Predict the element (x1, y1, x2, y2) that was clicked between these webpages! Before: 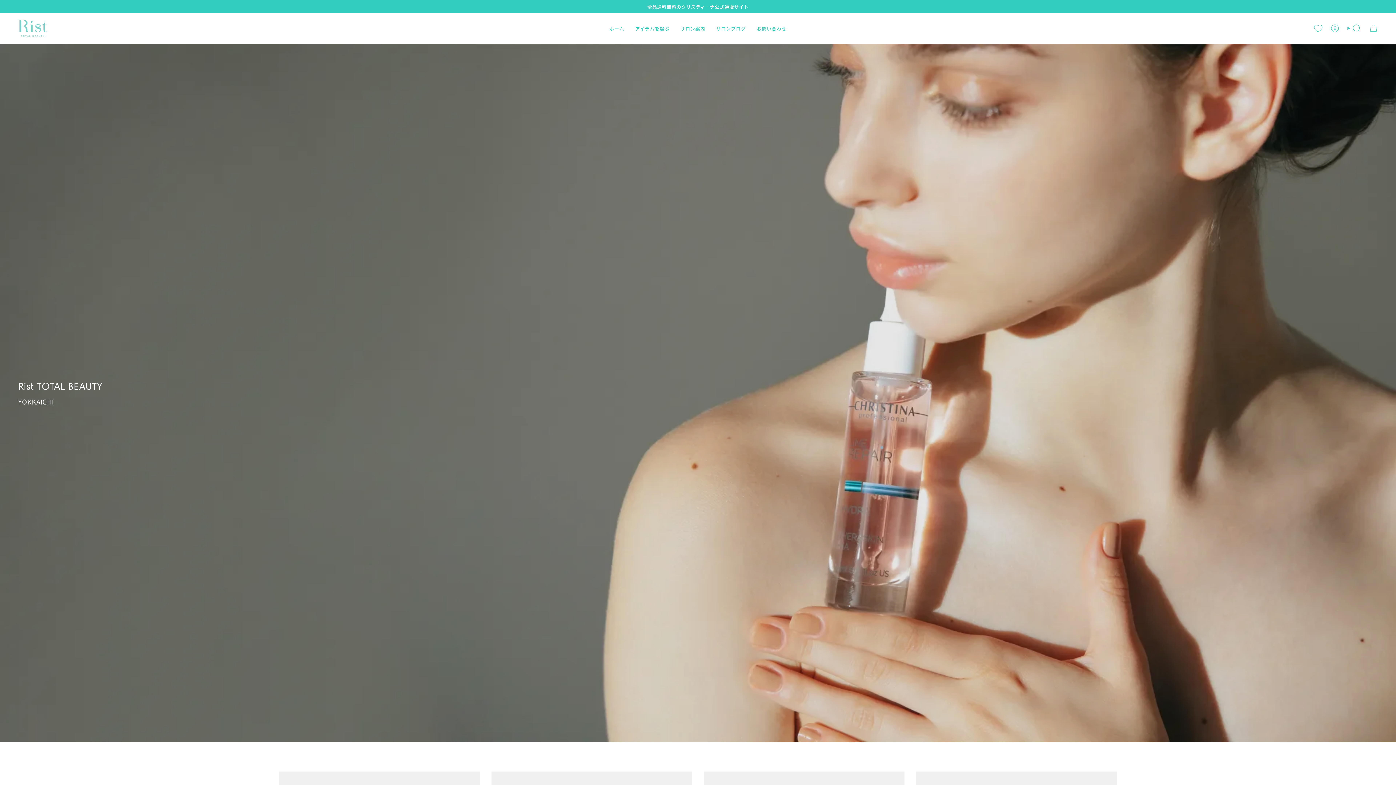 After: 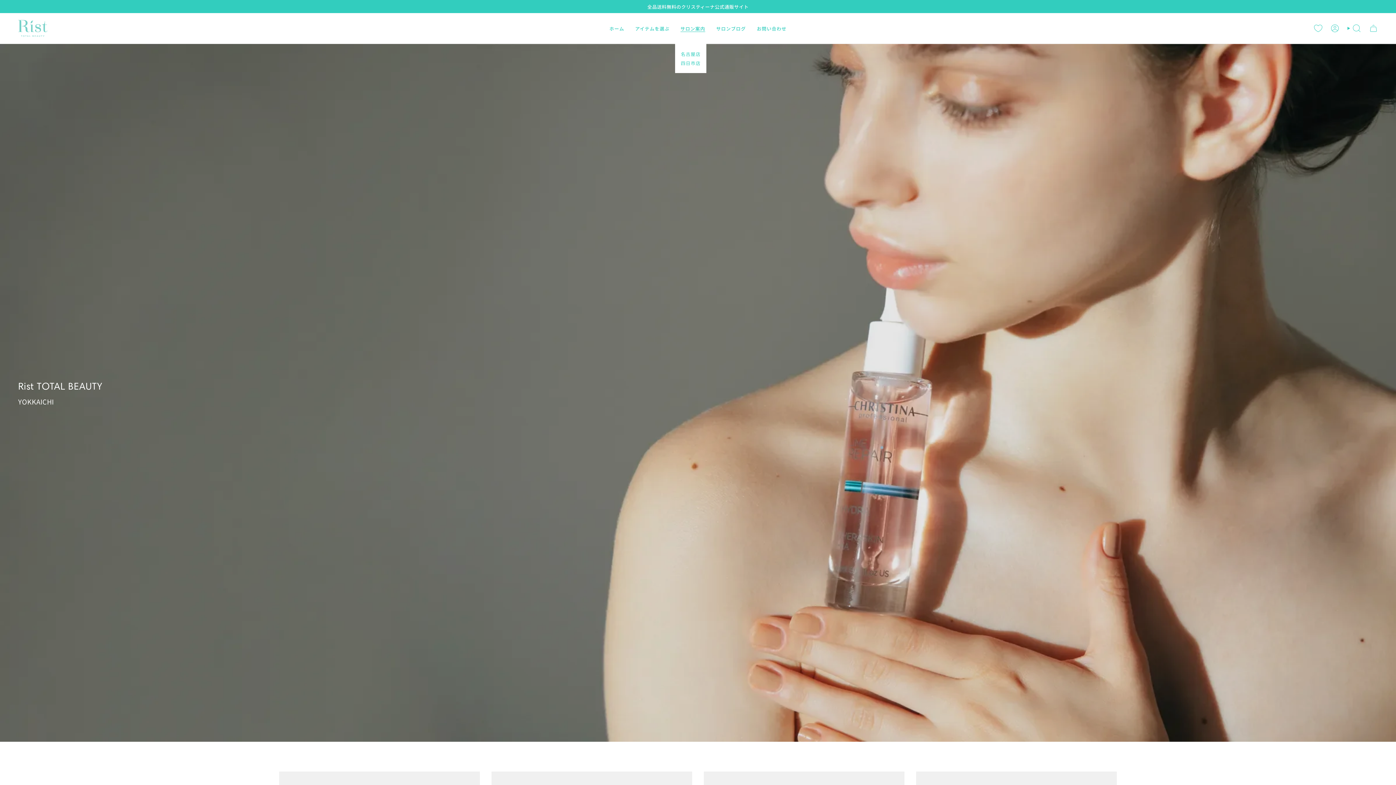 Action: label: サロン案内 bbox: (675, 18, 710, 38)